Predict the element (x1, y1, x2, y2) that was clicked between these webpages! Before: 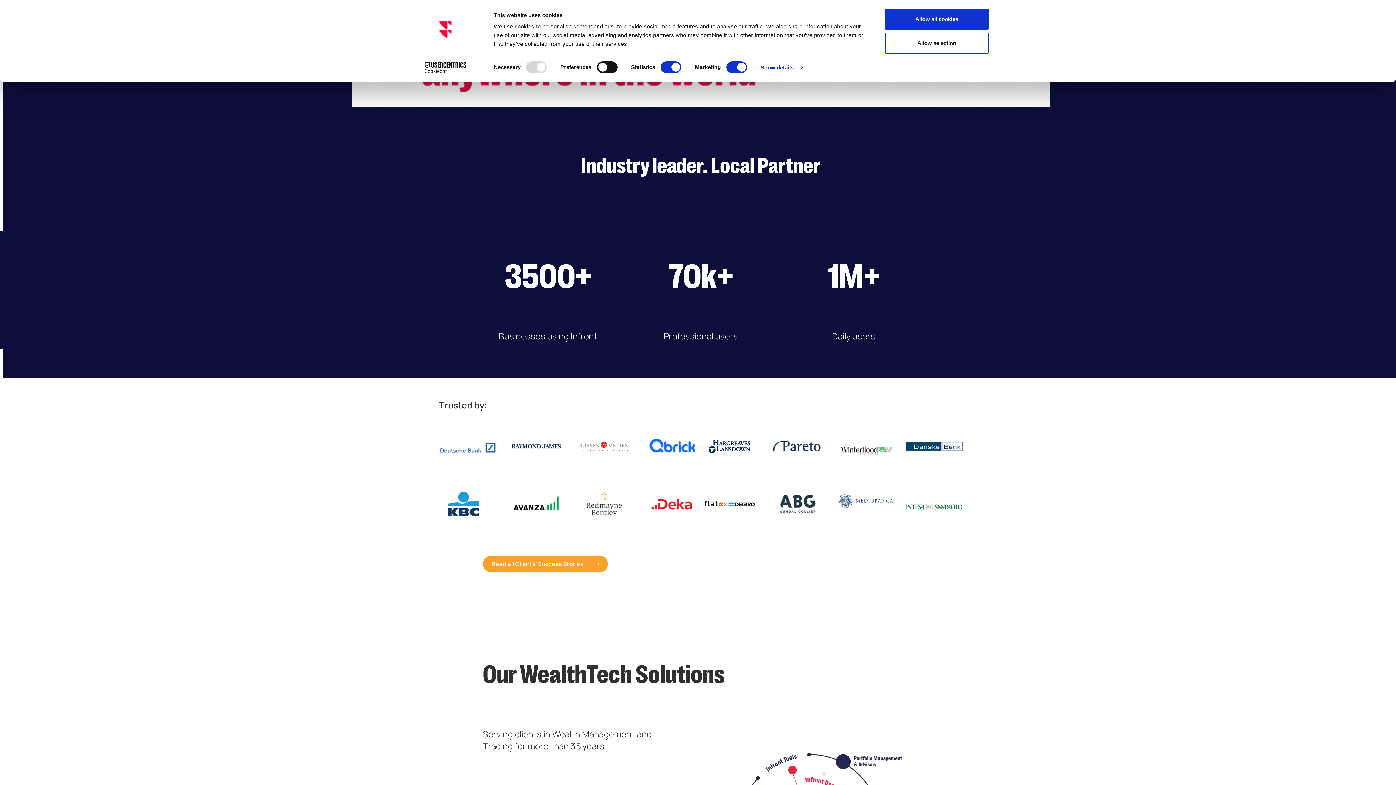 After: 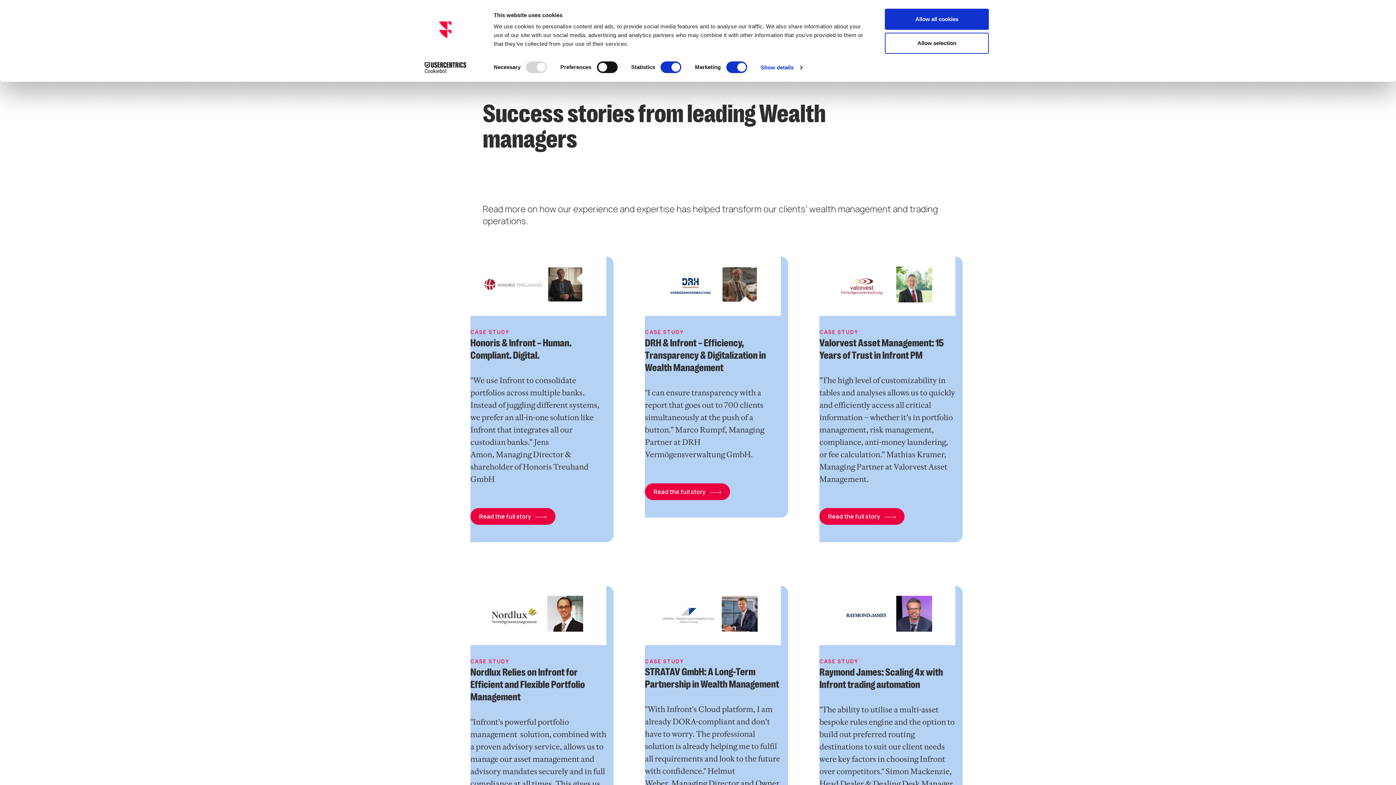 Action: bbox: (482, 555, 608, 572) label: Read all Clients' Success Stories